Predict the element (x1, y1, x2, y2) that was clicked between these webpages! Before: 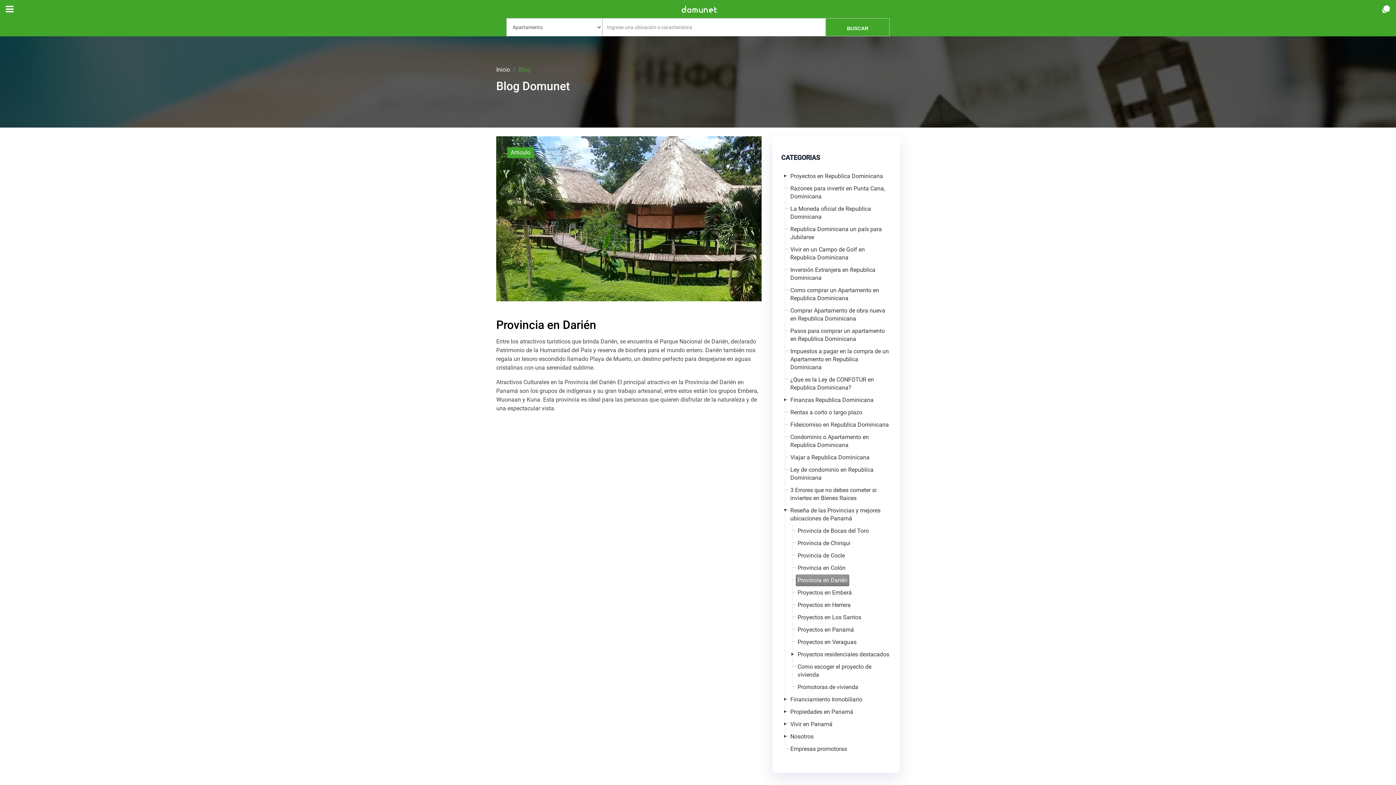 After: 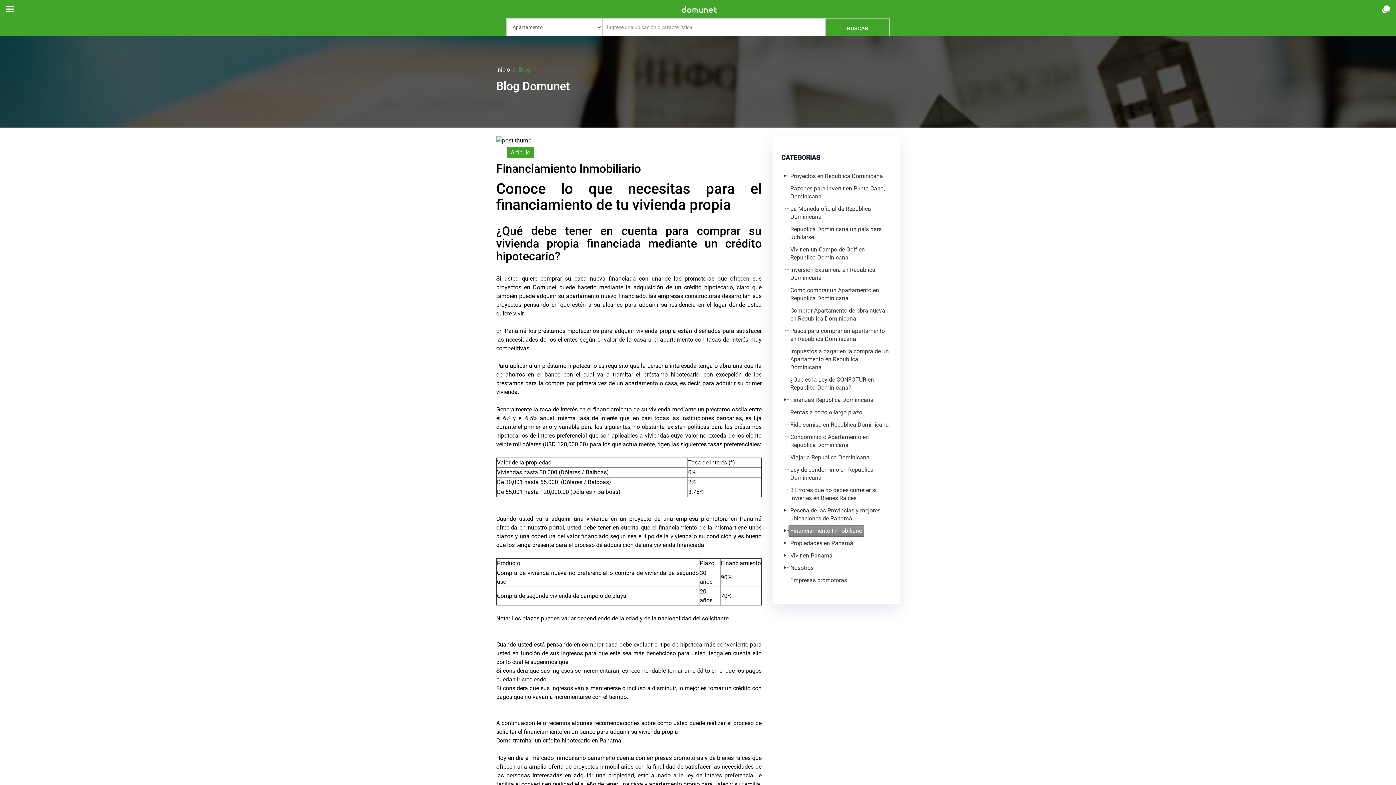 Action: bbox: (788, 694, 864, 705) label: Financiamiento Inmobiliario